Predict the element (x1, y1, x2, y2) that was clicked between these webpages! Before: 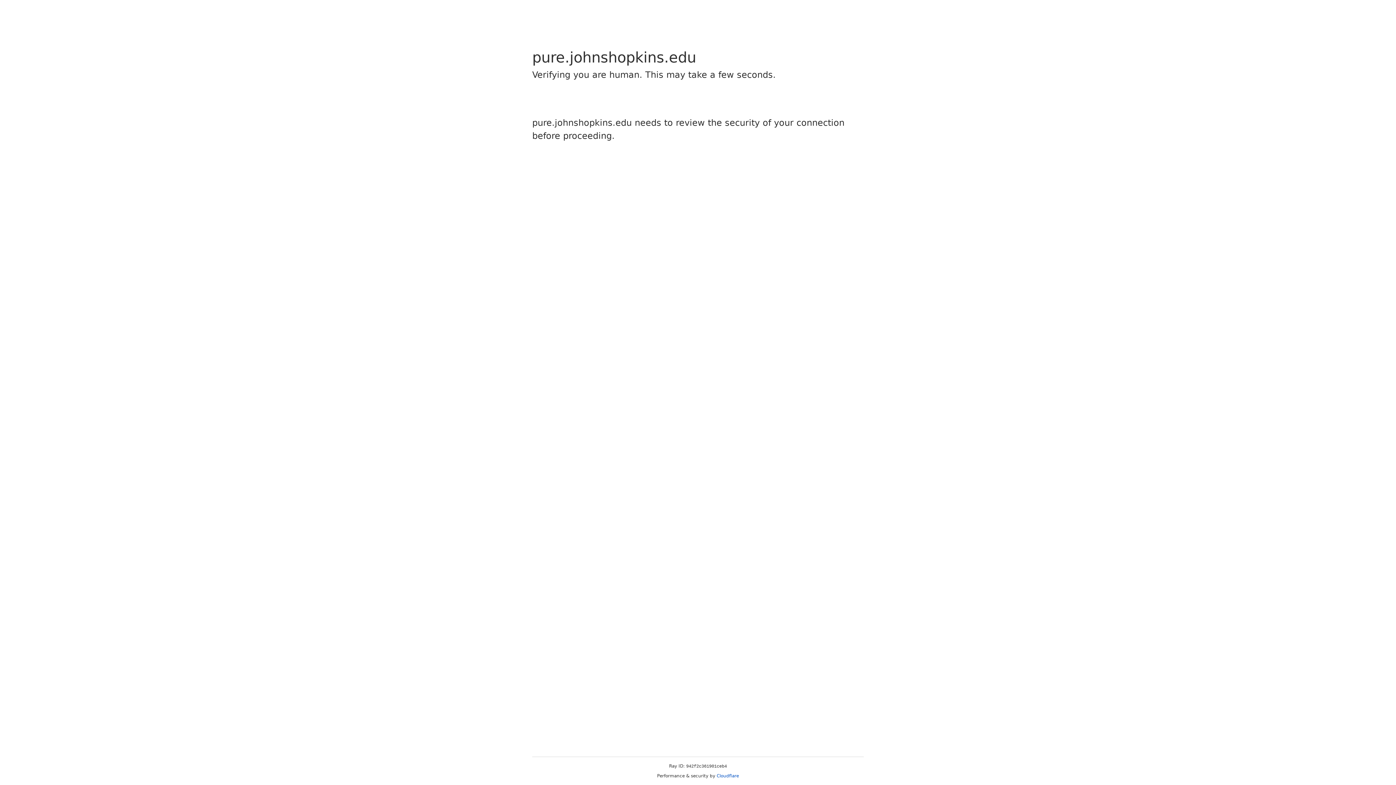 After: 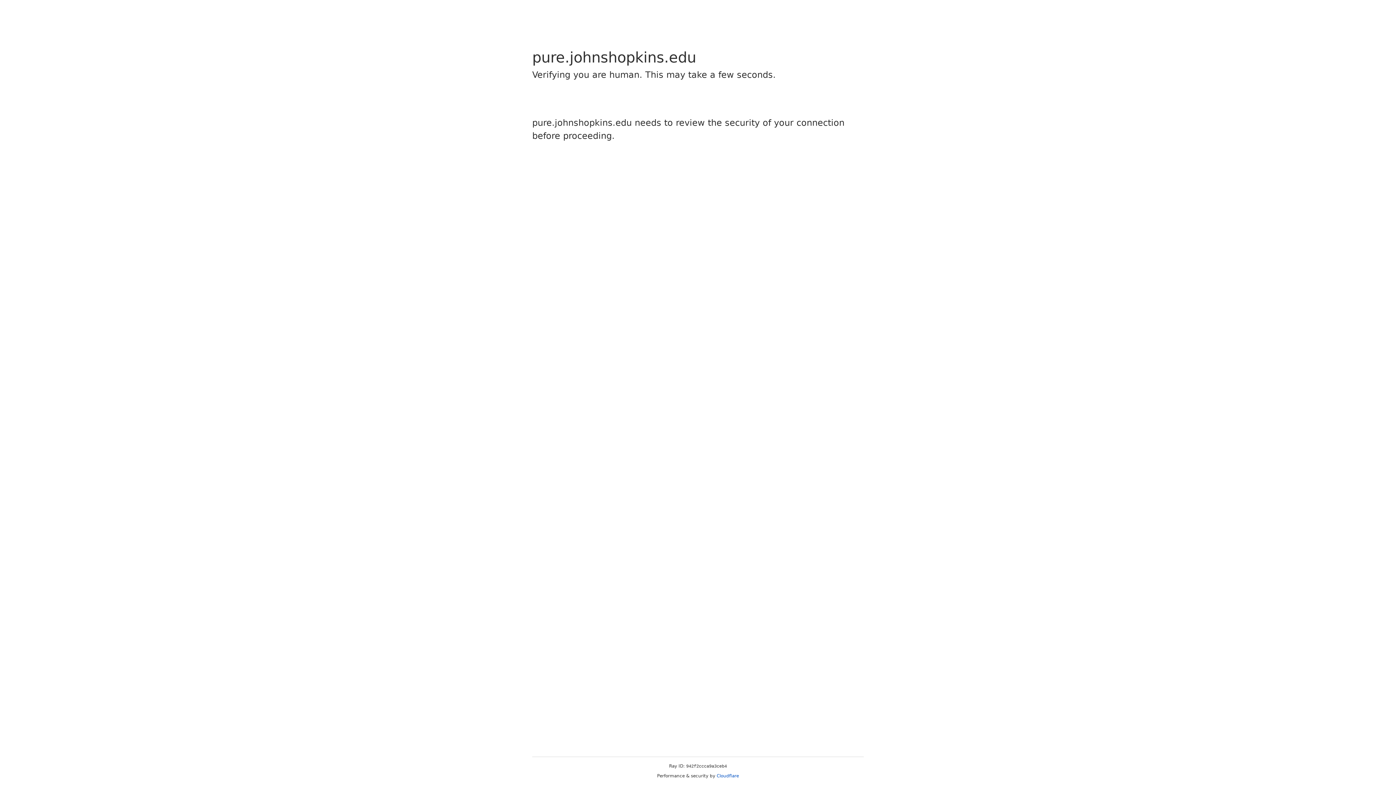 Action: label: Cloudflare bbox: (716, 773, 739, 778)